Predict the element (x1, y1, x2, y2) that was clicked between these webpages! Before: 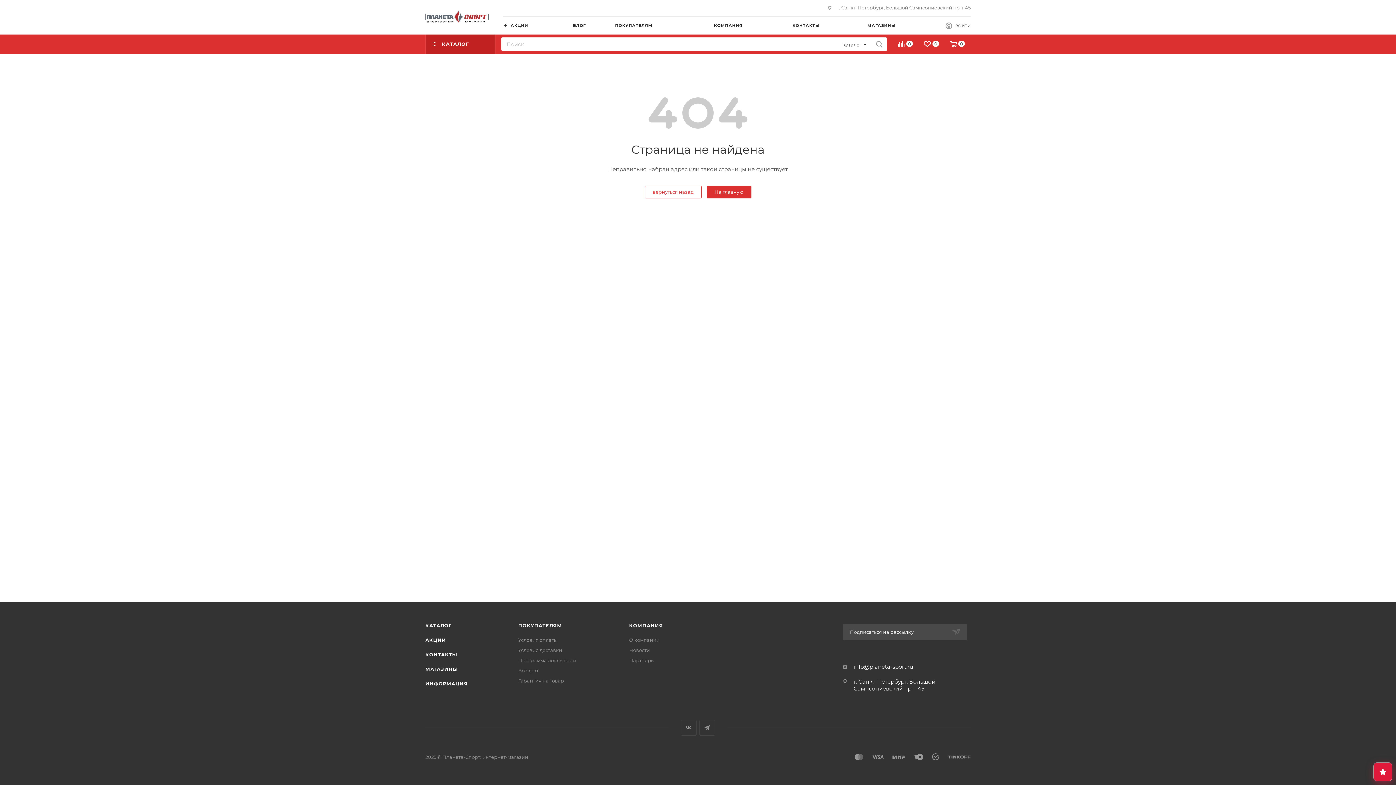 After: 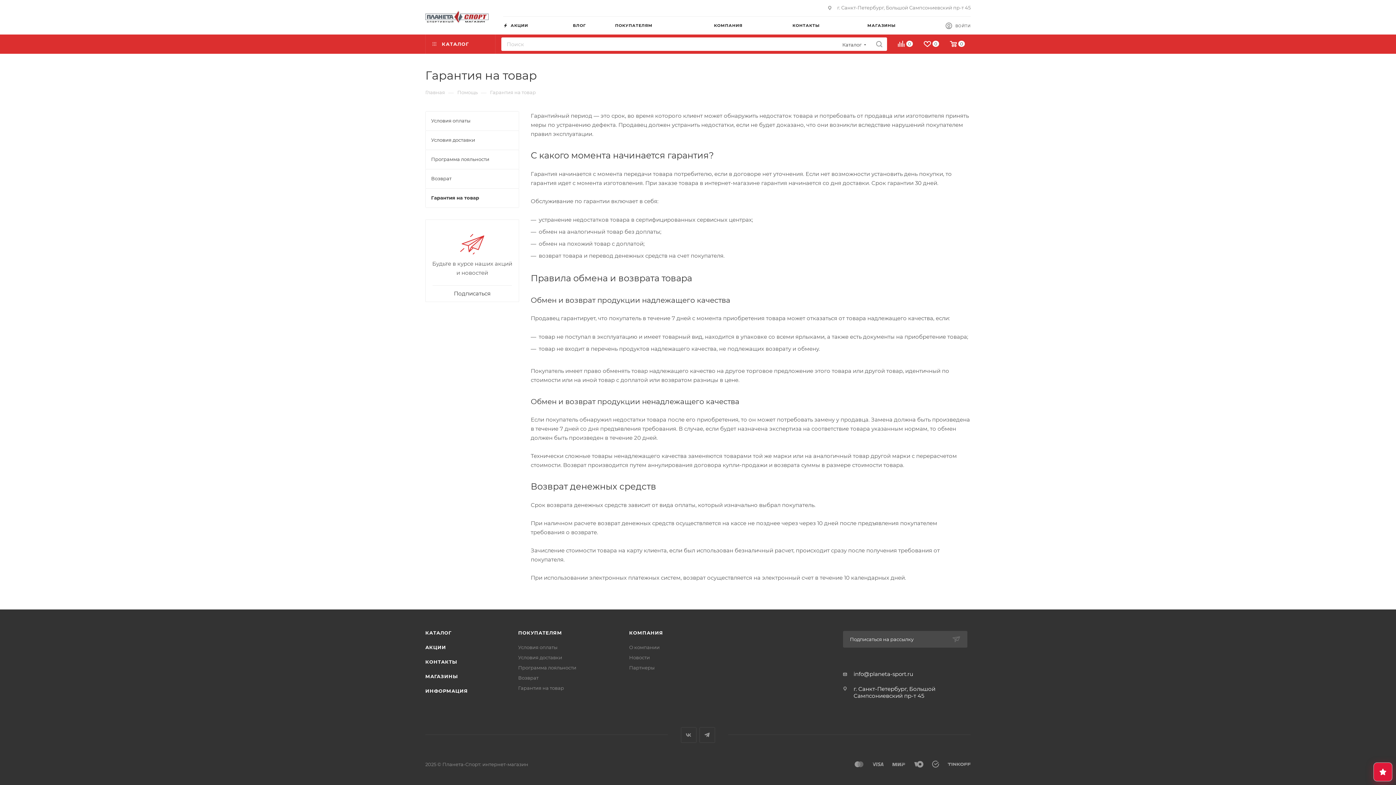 Action: bbox: (518, 678, 564, 684) label: Гарантия на товар